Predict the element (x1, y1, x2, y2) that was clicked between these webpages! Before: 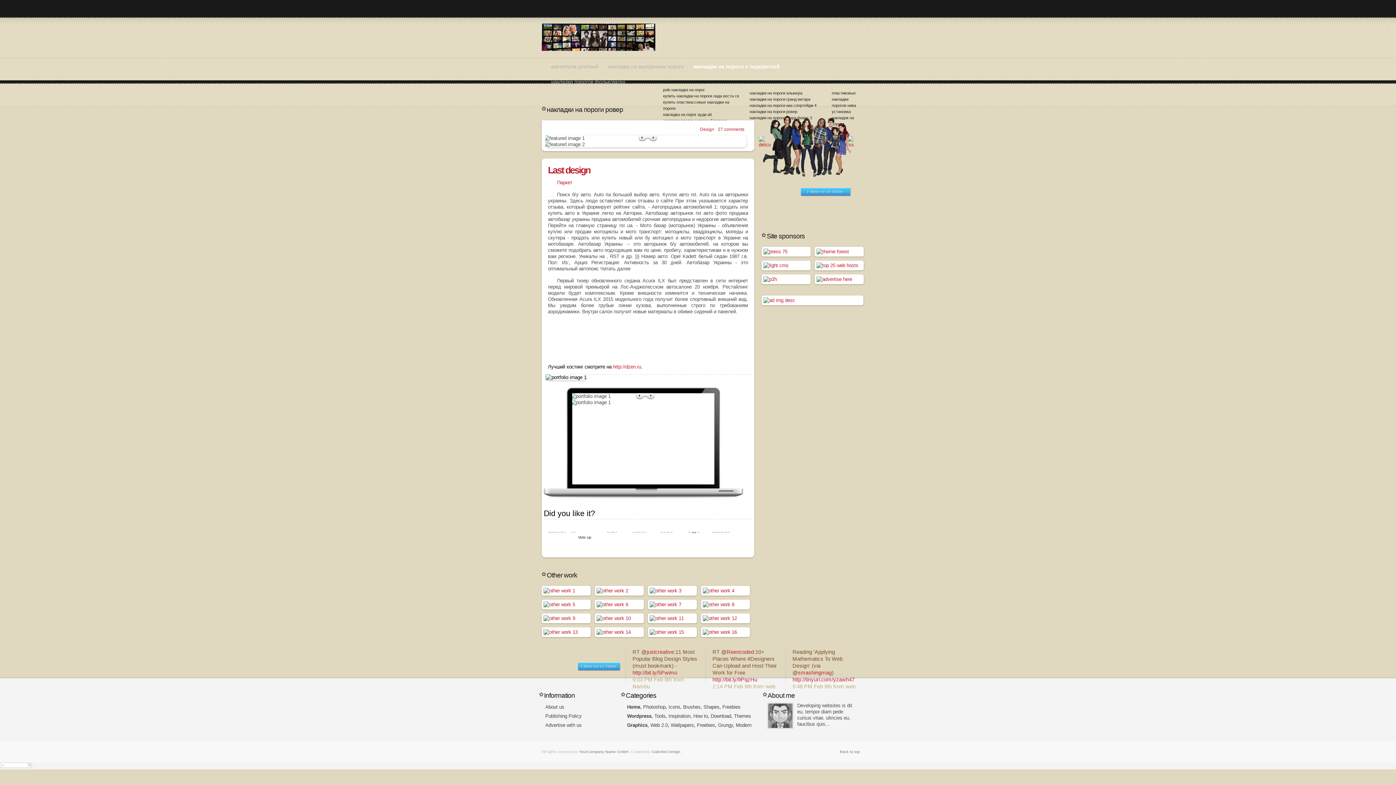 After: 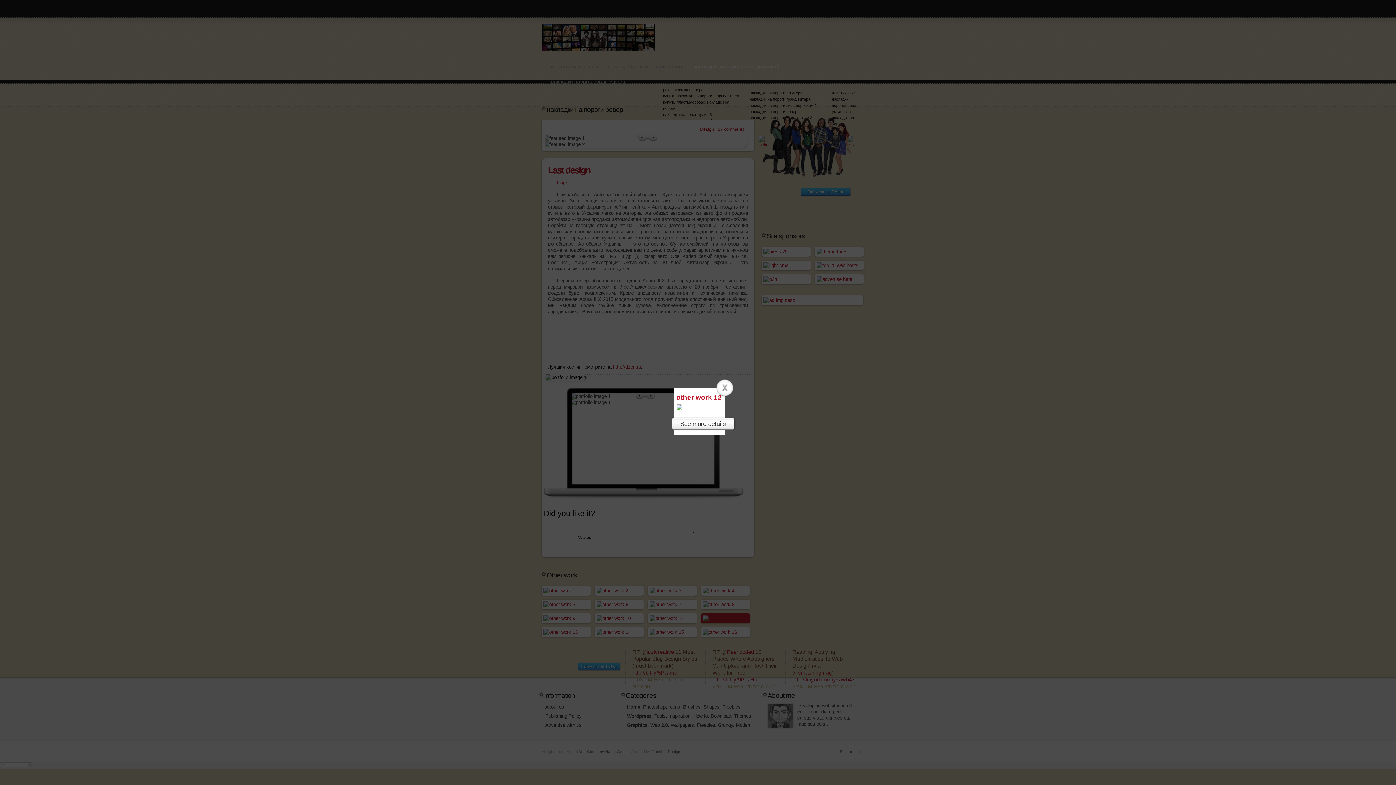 Action: bbox: (701, 613, 750, 623)